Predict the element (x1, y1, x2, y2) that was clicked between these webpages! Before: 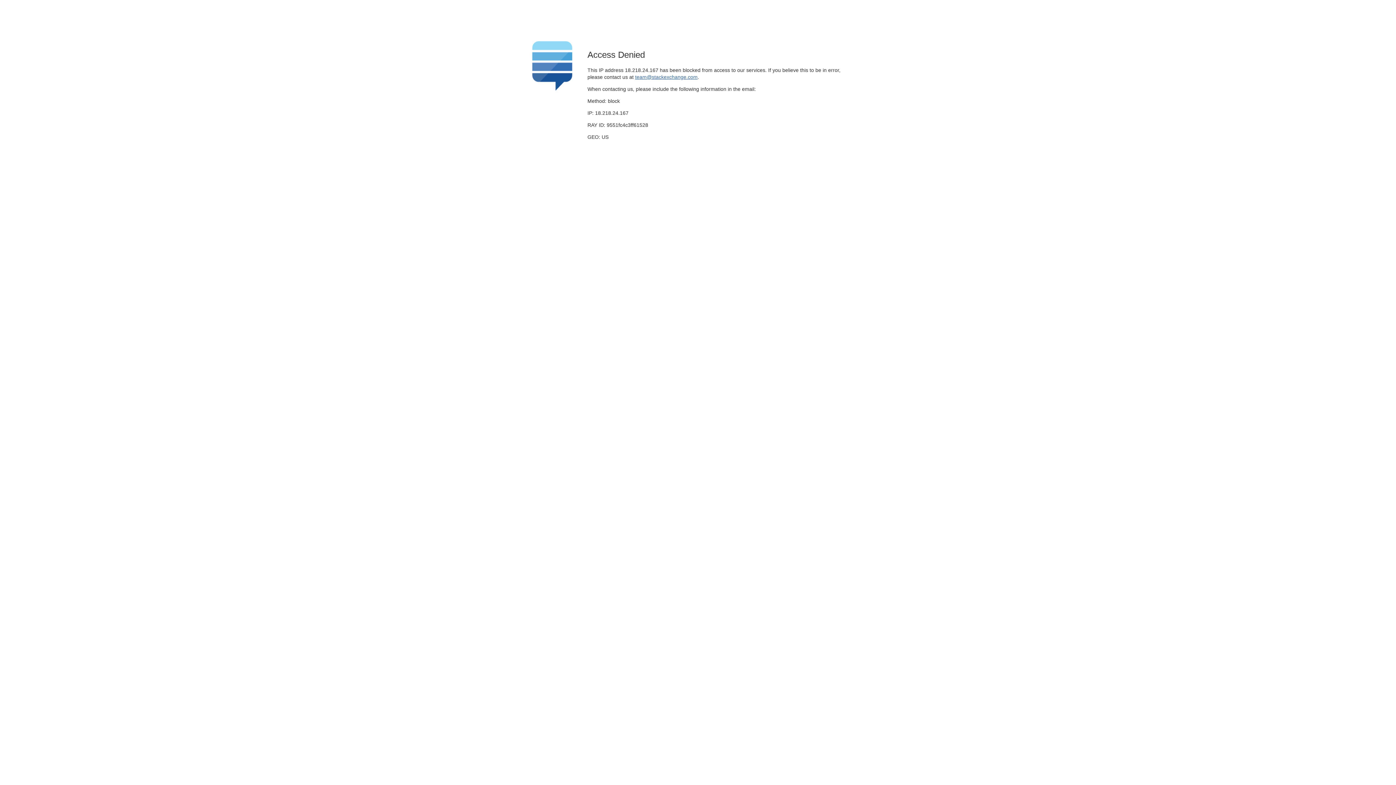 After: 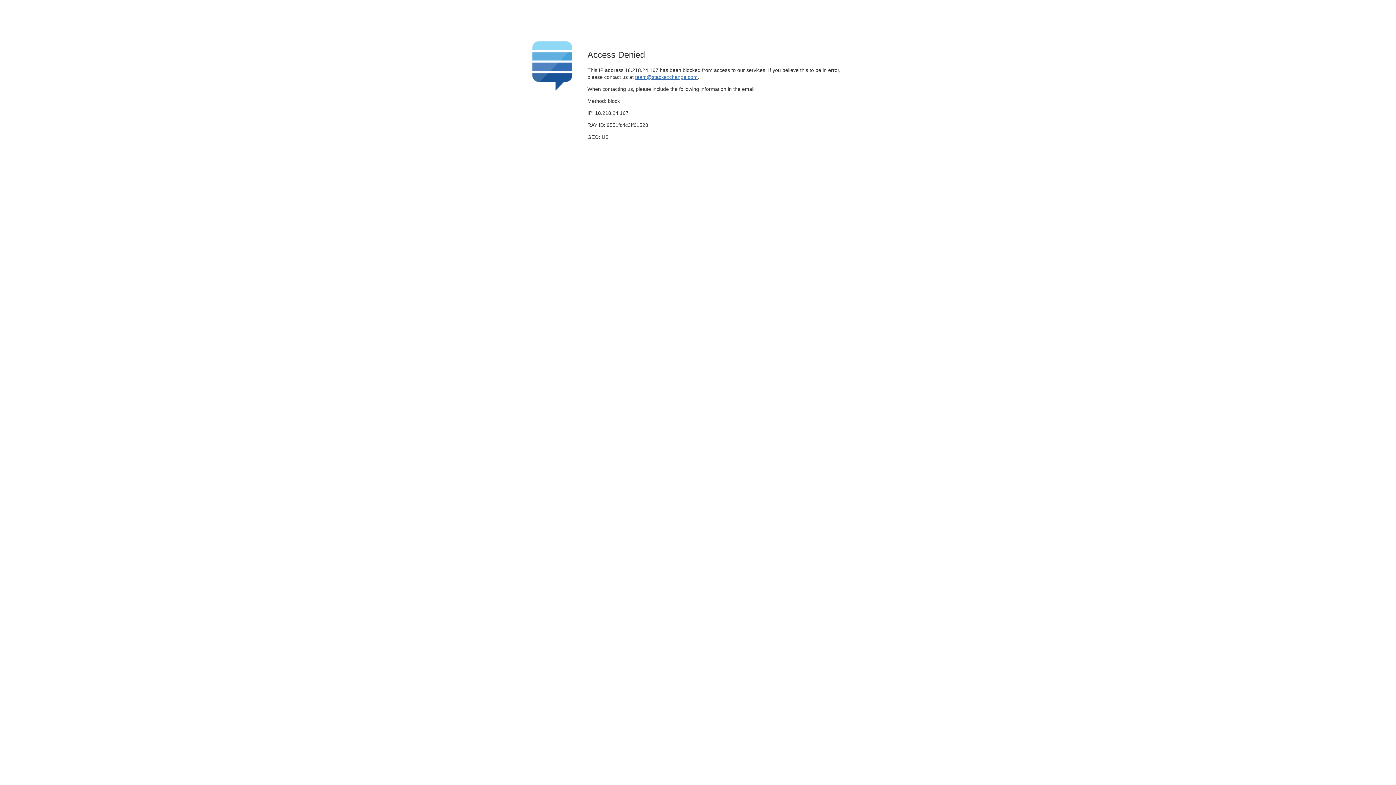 Action: bbox: (635, 74, 697, 79) label: team@stackexchange.com